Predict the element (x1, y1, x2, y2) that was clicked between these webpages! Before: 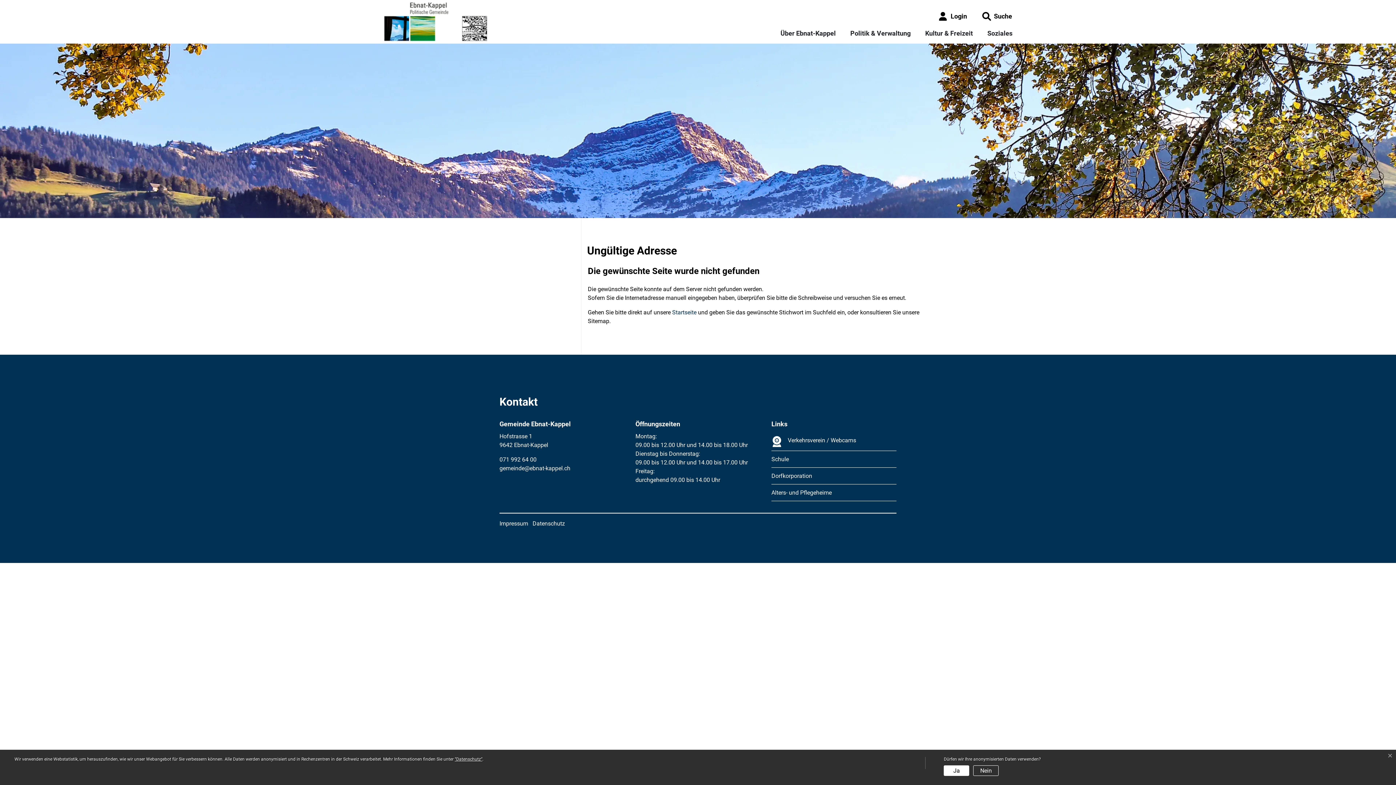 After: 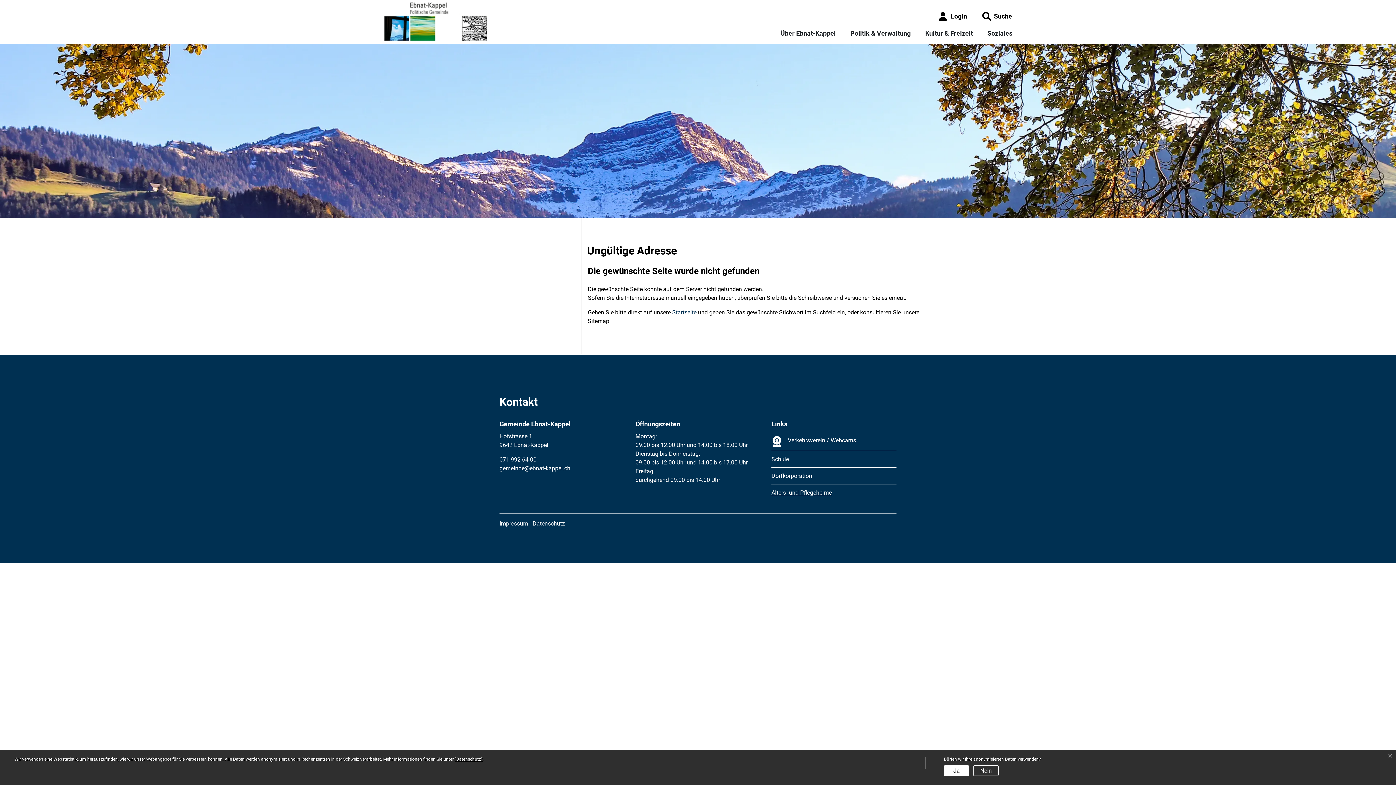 Action: label: Alters- und Pflegeheime bbox: (771, 488, 832, 497)